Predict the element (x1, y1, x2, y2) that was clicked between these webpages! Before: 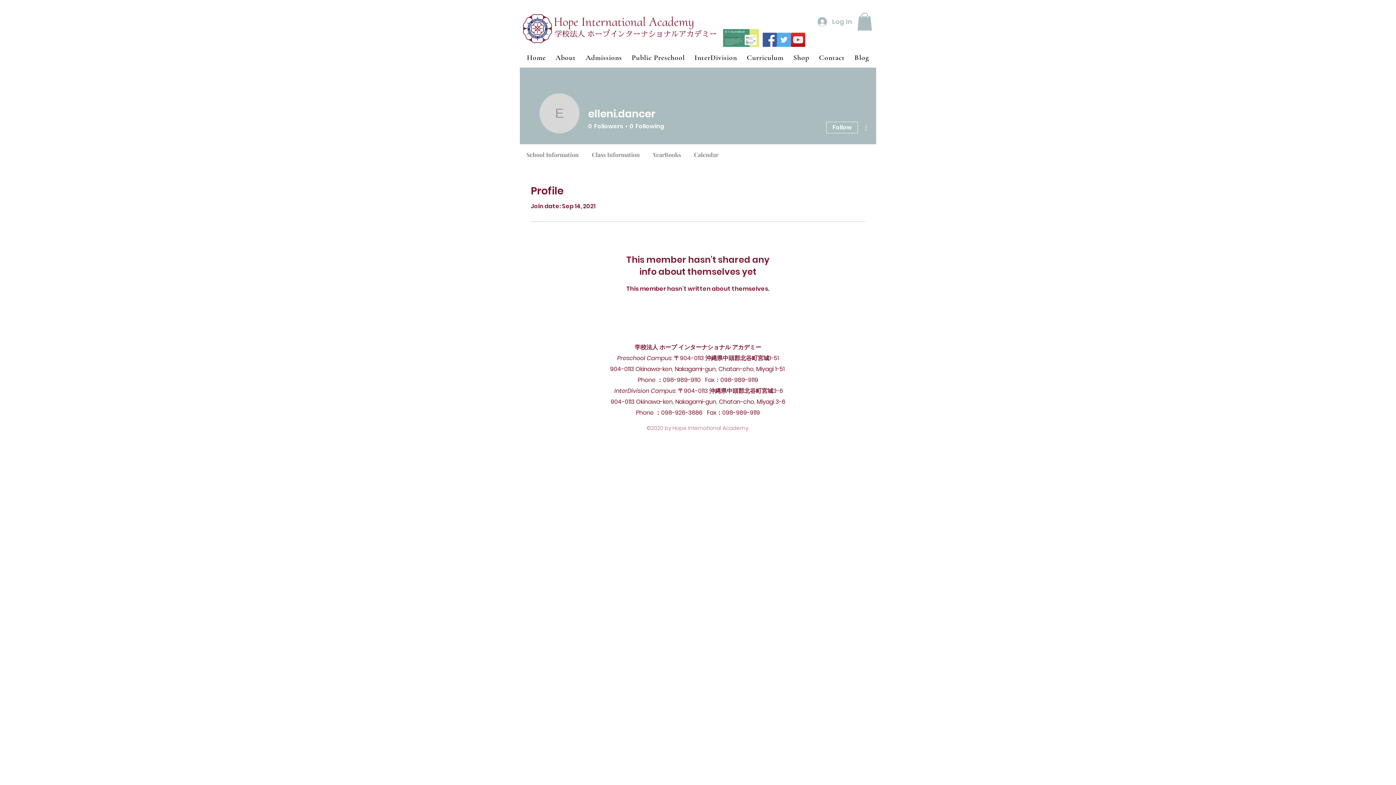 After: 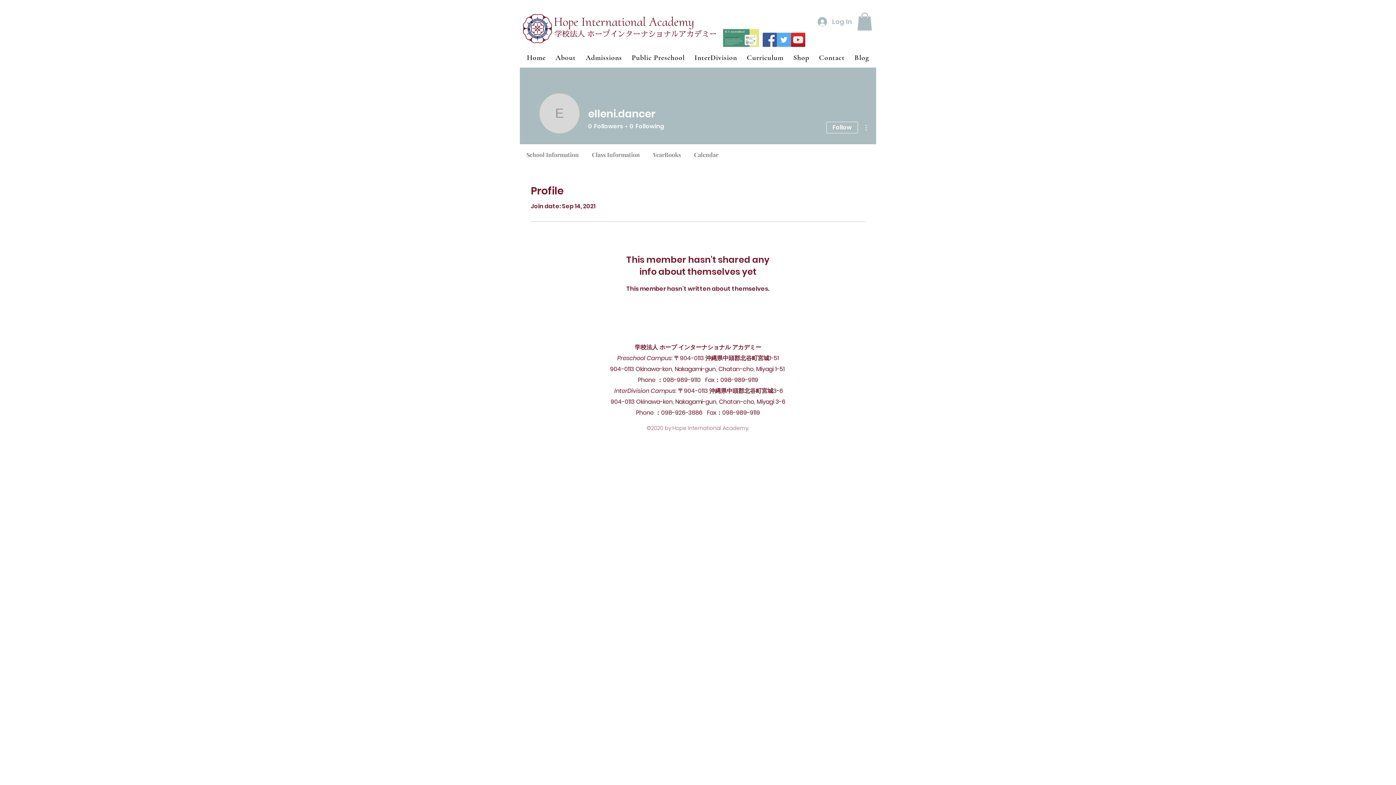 Action: label: Facebook bbox: (762, 32, 777, 46)